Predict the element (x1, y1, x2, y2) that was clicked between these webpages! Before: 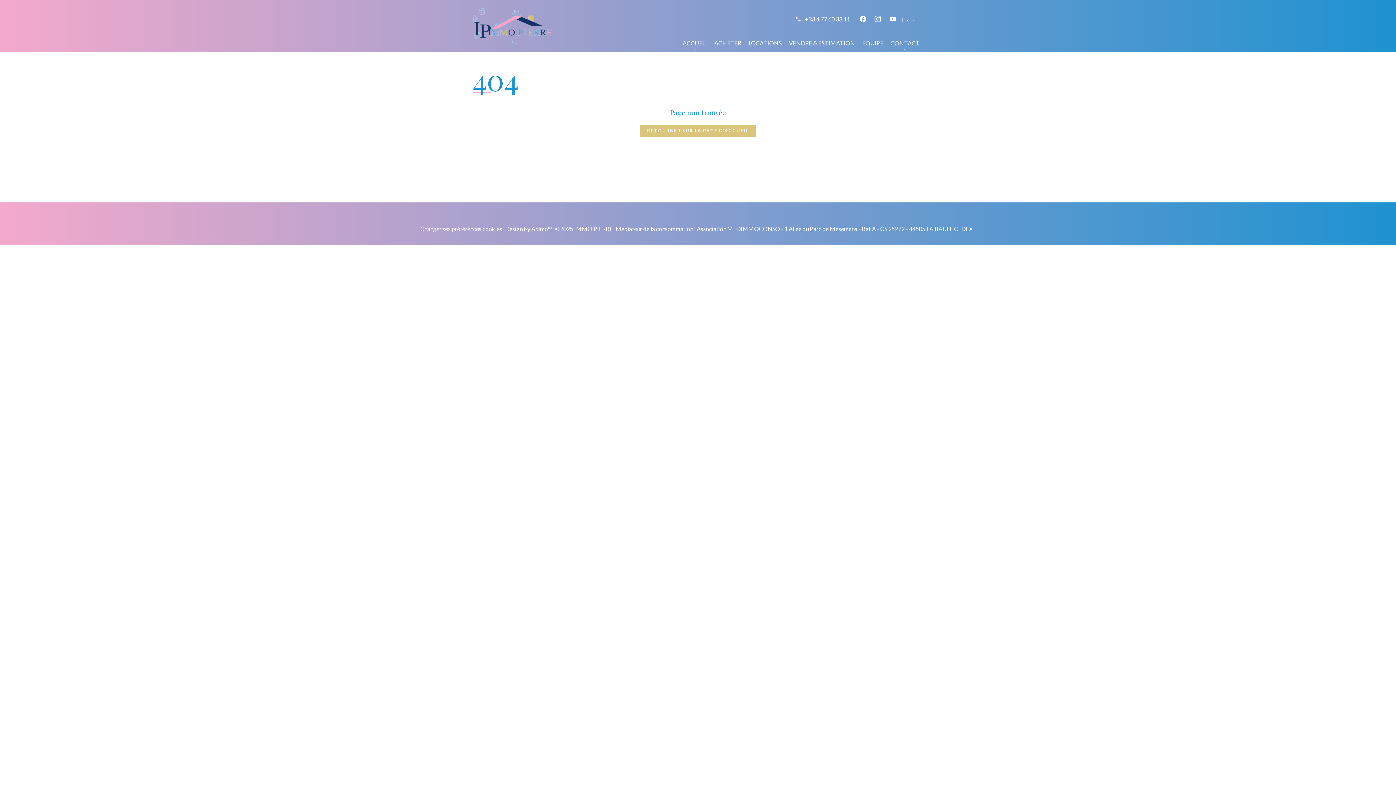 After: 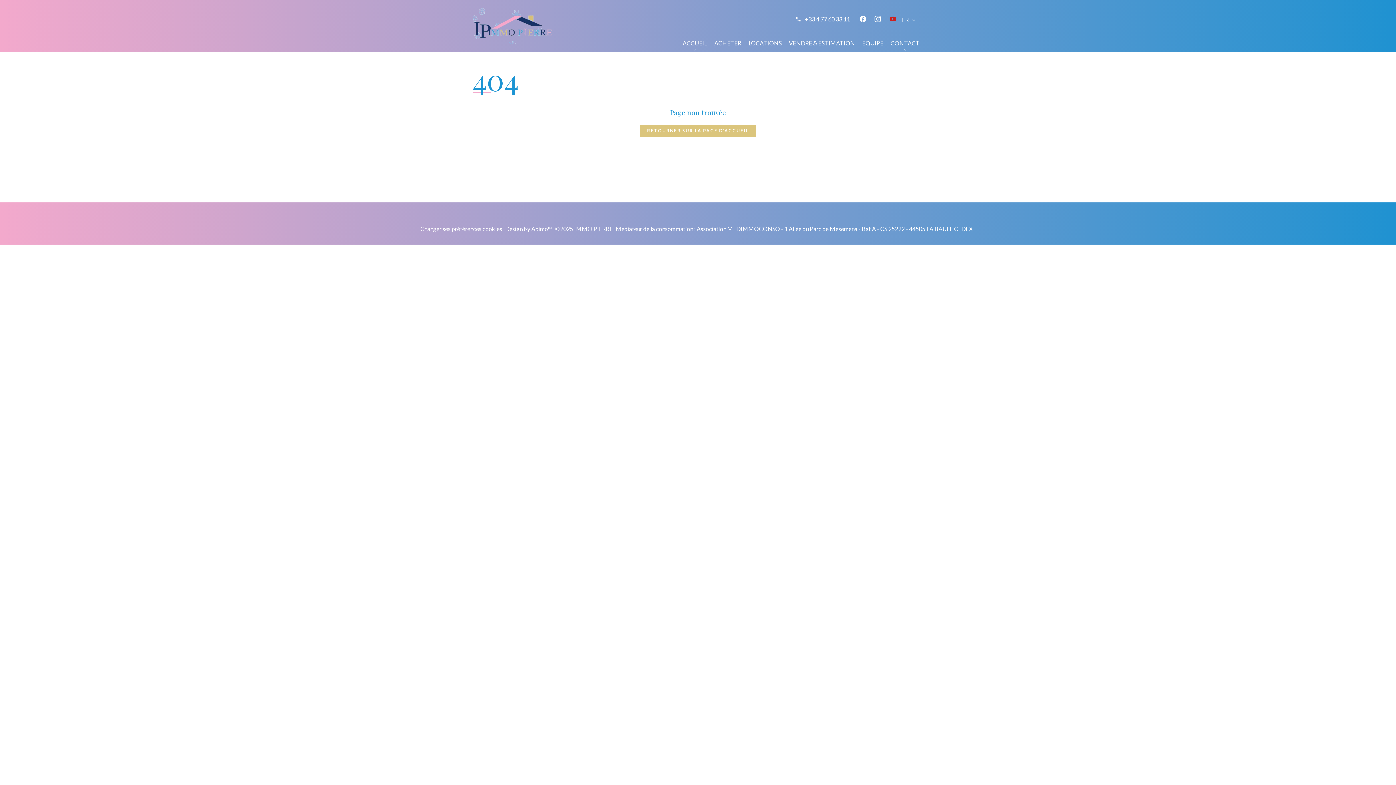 Action: bbox: (889, 16, 900, 22)